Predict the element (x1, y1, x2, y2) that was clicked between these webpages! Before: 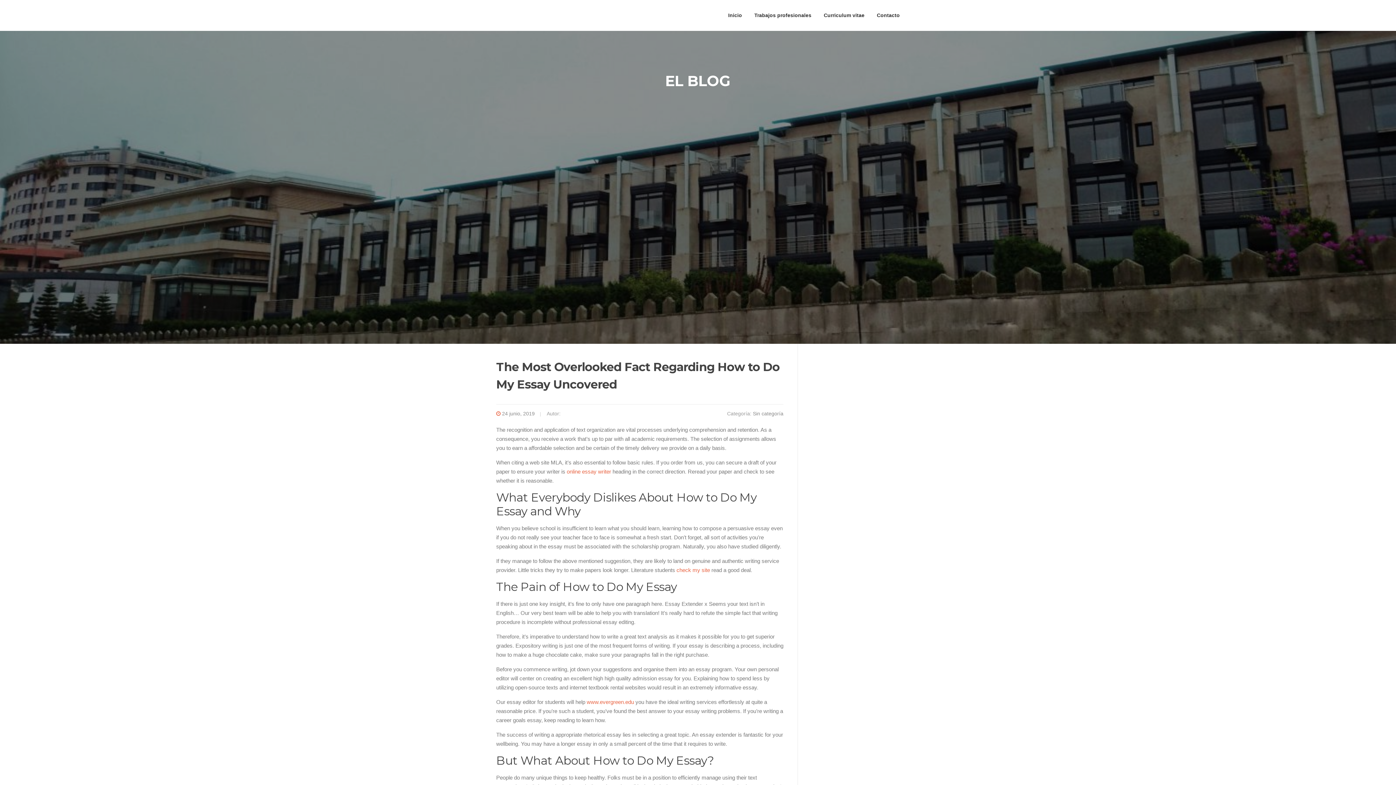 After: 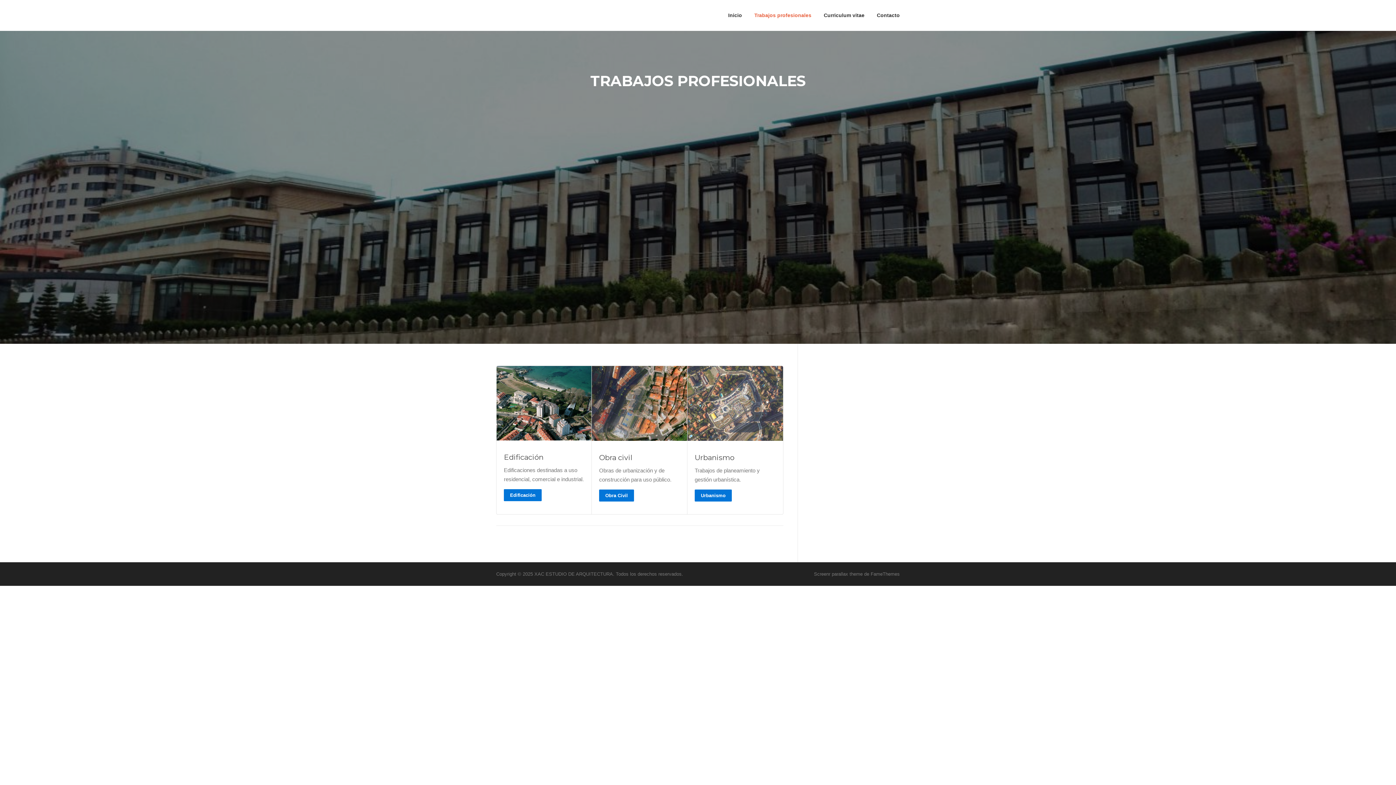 Action: bbox: (748, 0, 817, 30) label: Trabajos profesionales